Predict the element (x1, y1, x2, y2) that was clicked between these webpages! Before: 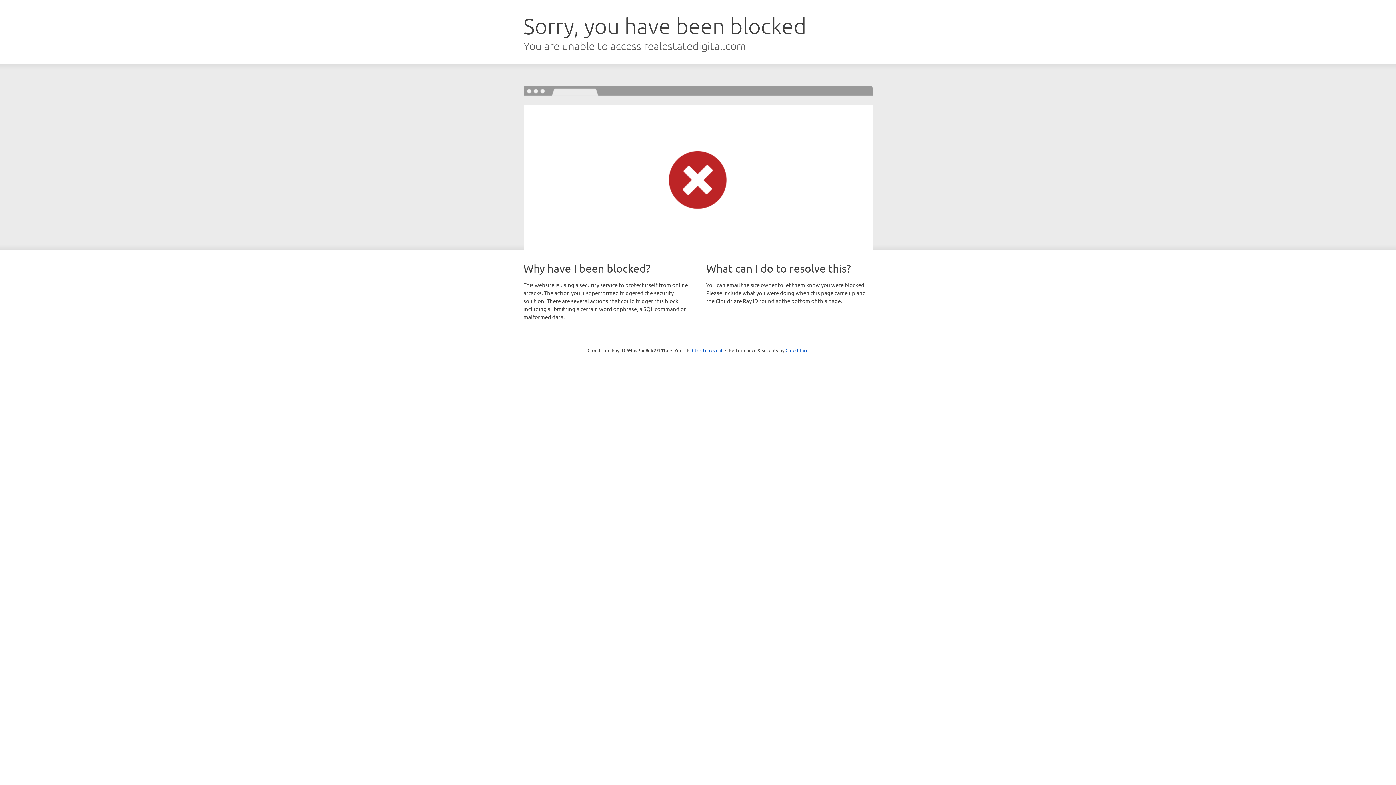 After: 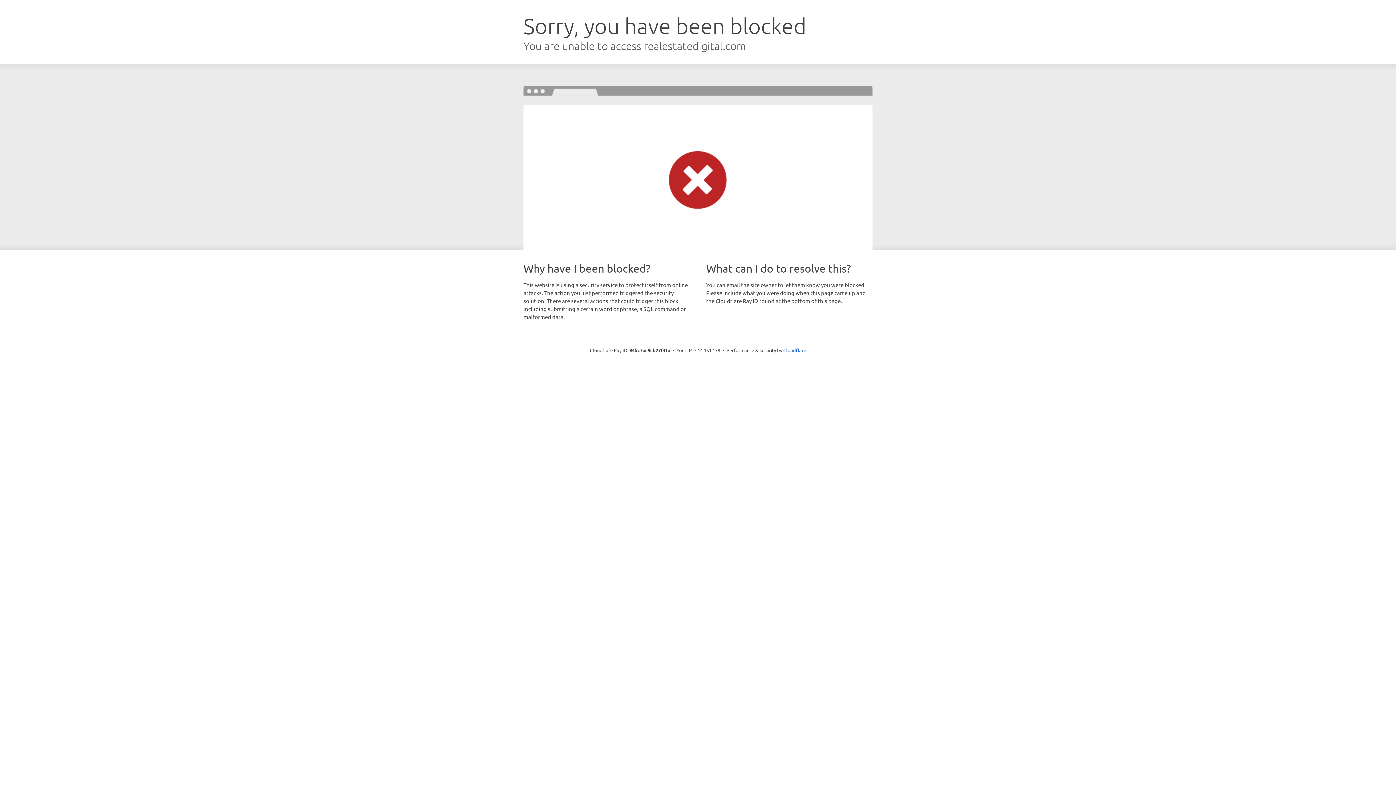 Action: bbox: (692, 346, 722, 353) label: Click to reveal